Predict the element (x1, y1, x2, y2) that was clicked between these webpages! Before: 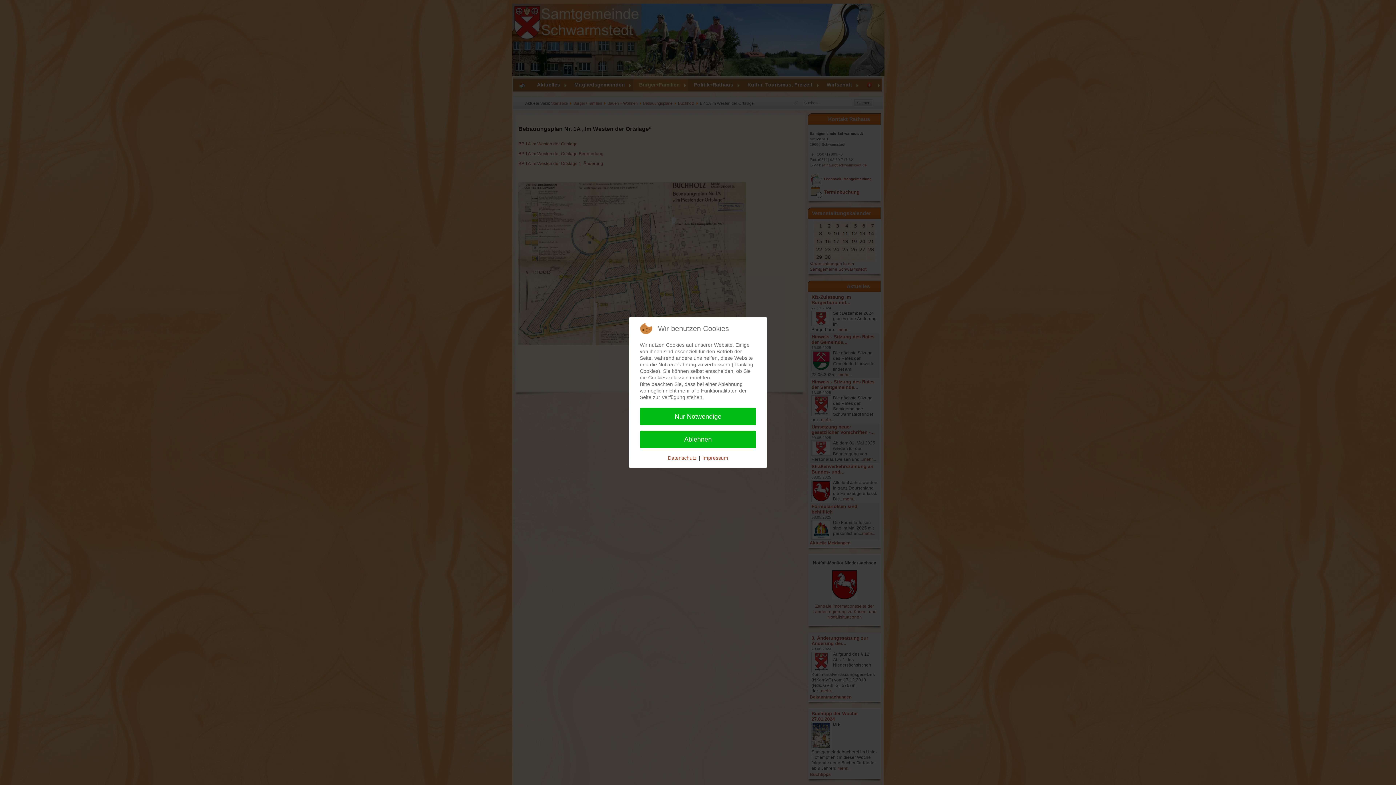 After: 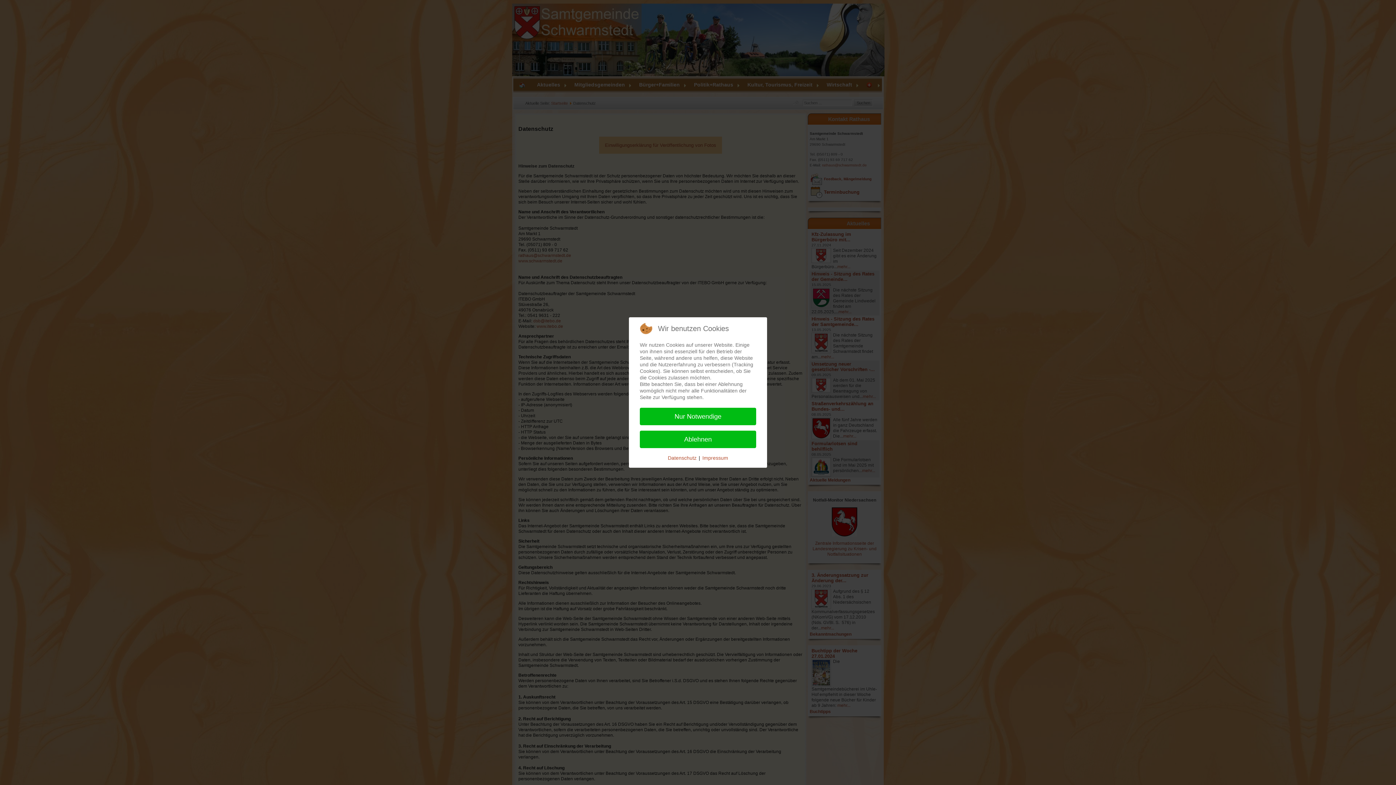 Action: bbox: (668, 454, 696, 461) label: Datenschutz